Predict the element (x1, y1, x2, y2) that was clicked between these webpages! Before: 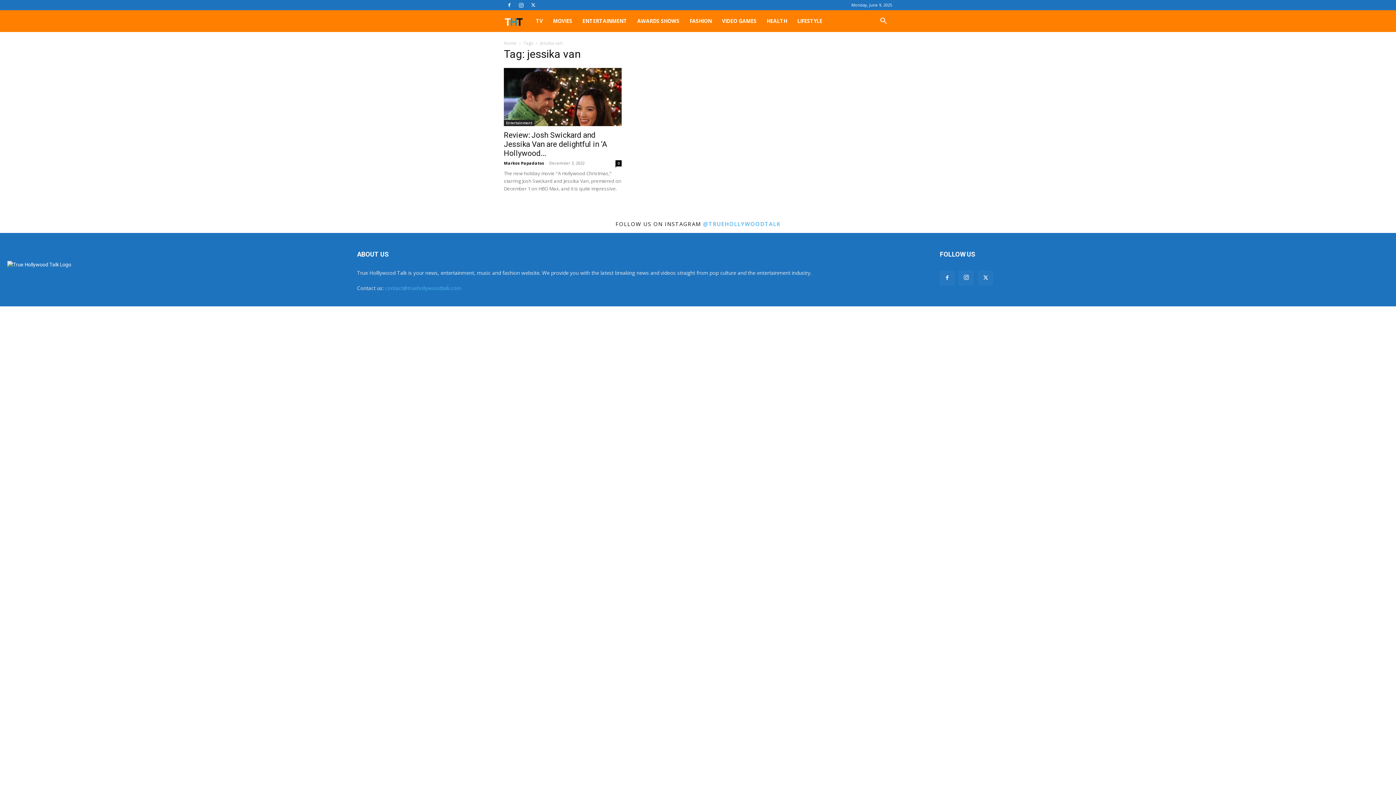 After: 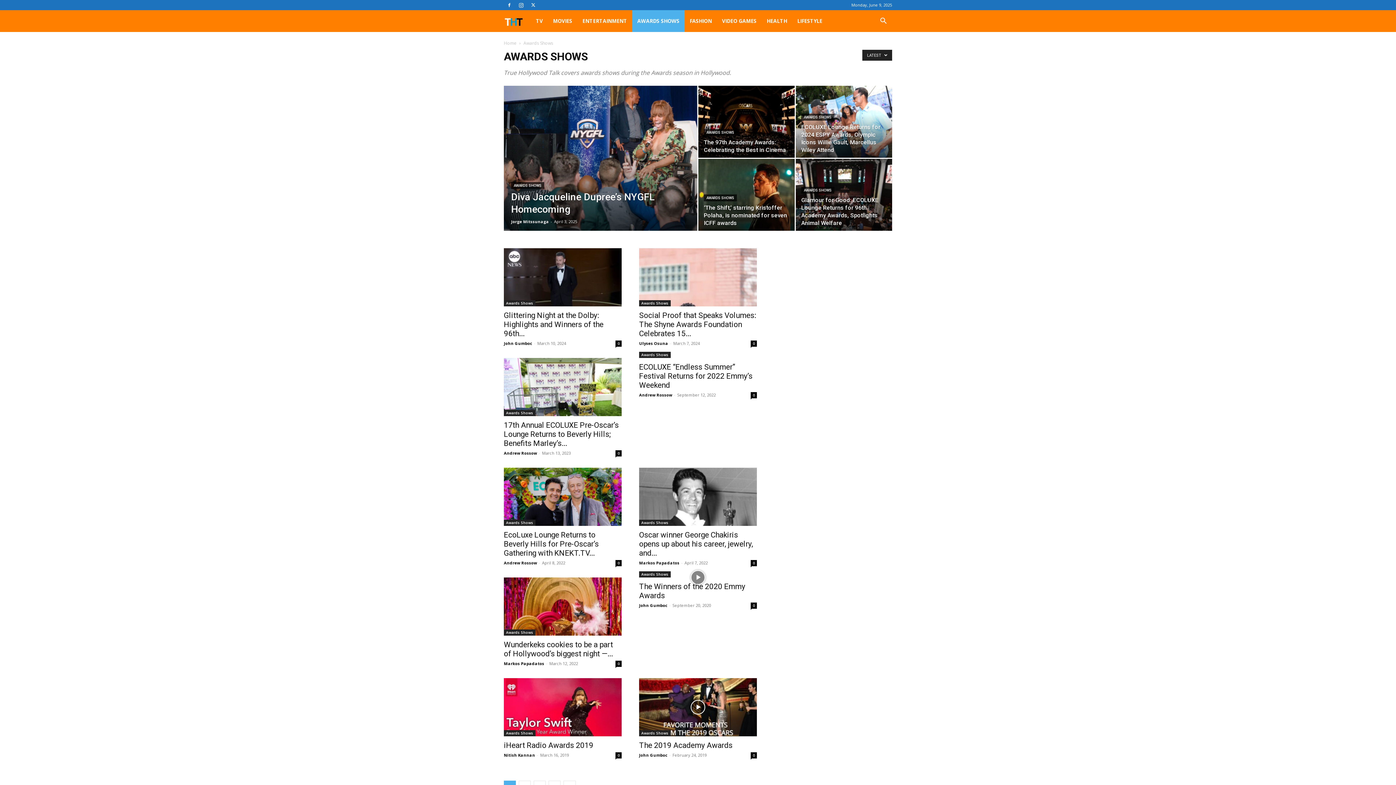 Action: label: AWARDS SHOWS bbox: (632, 10, 684, 32)